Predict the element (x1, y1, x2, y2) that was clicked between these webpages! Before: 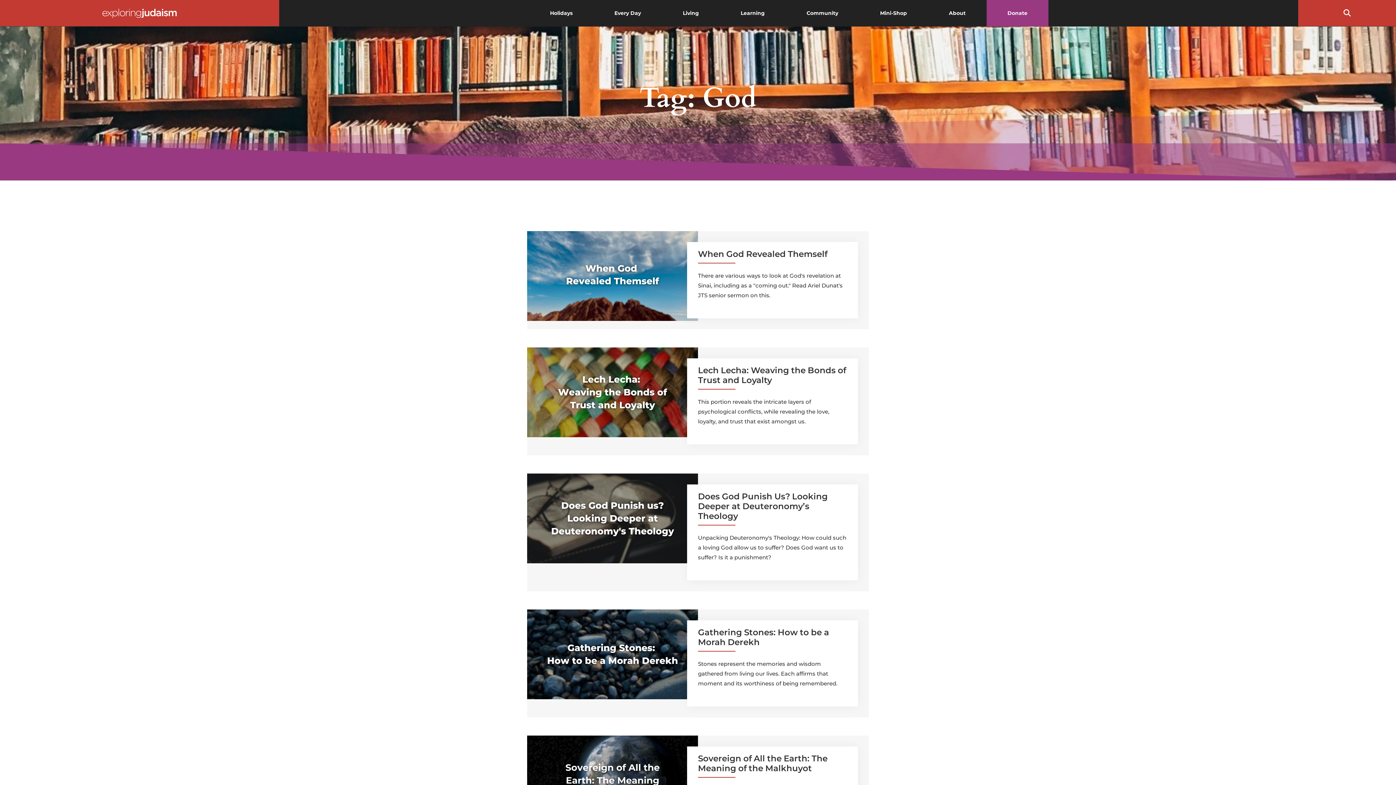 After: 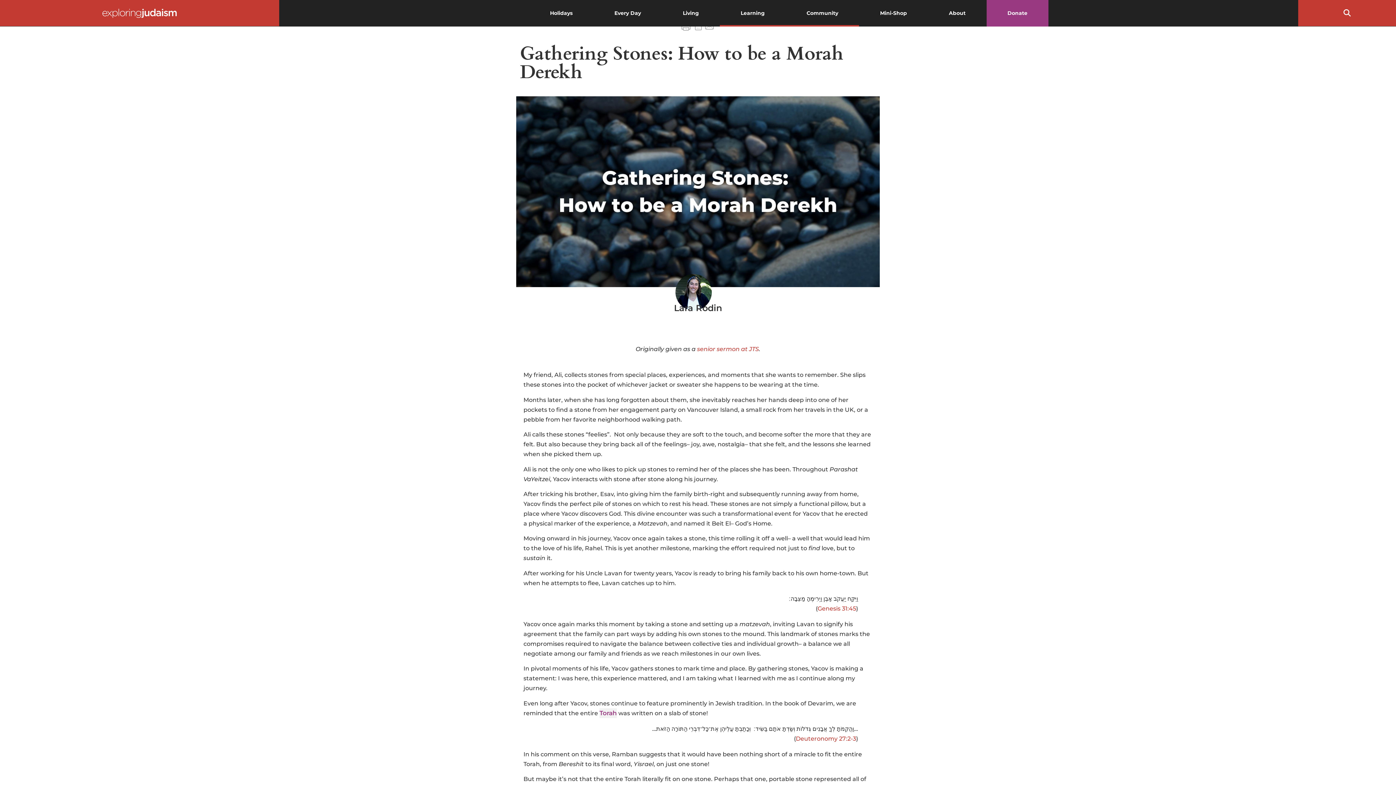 Action: bbox: (527, 694, 698, 701)